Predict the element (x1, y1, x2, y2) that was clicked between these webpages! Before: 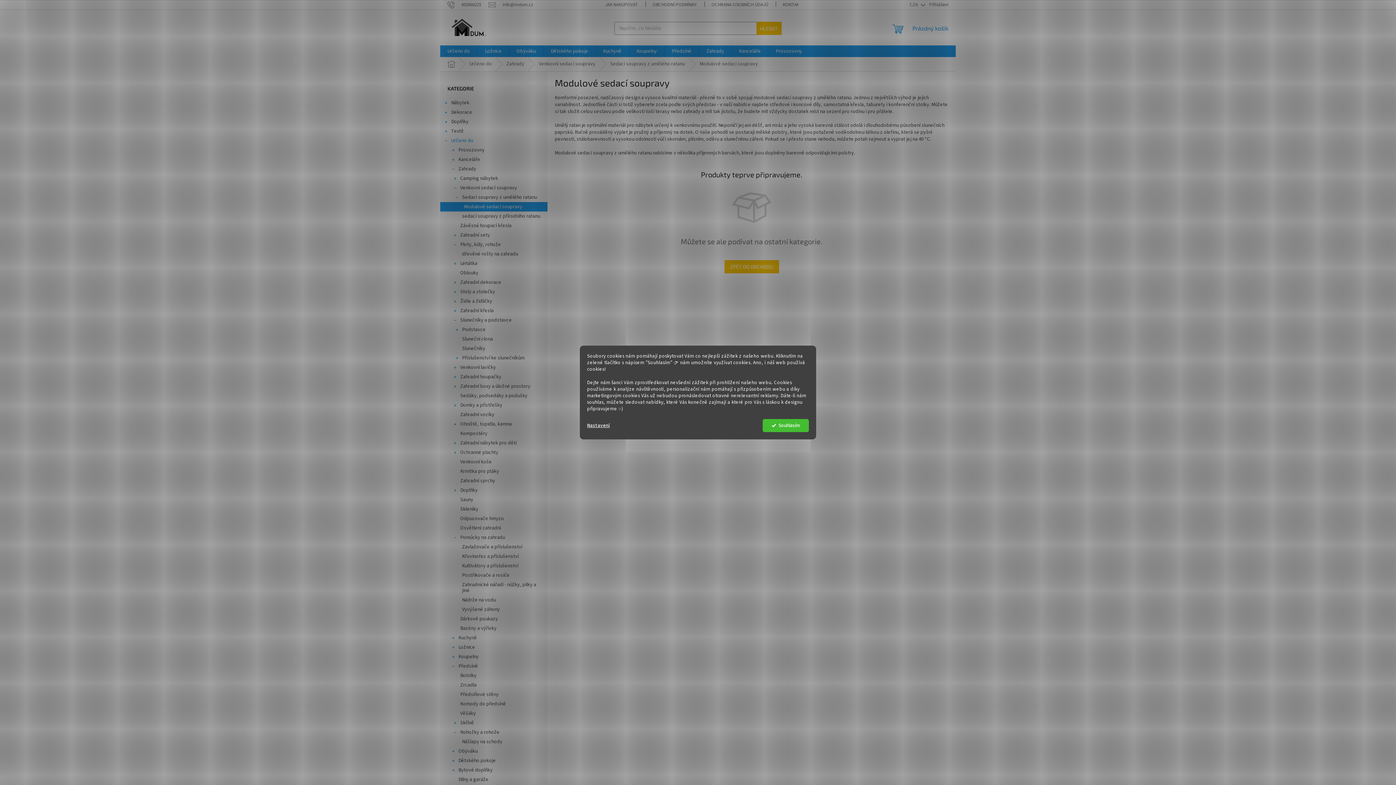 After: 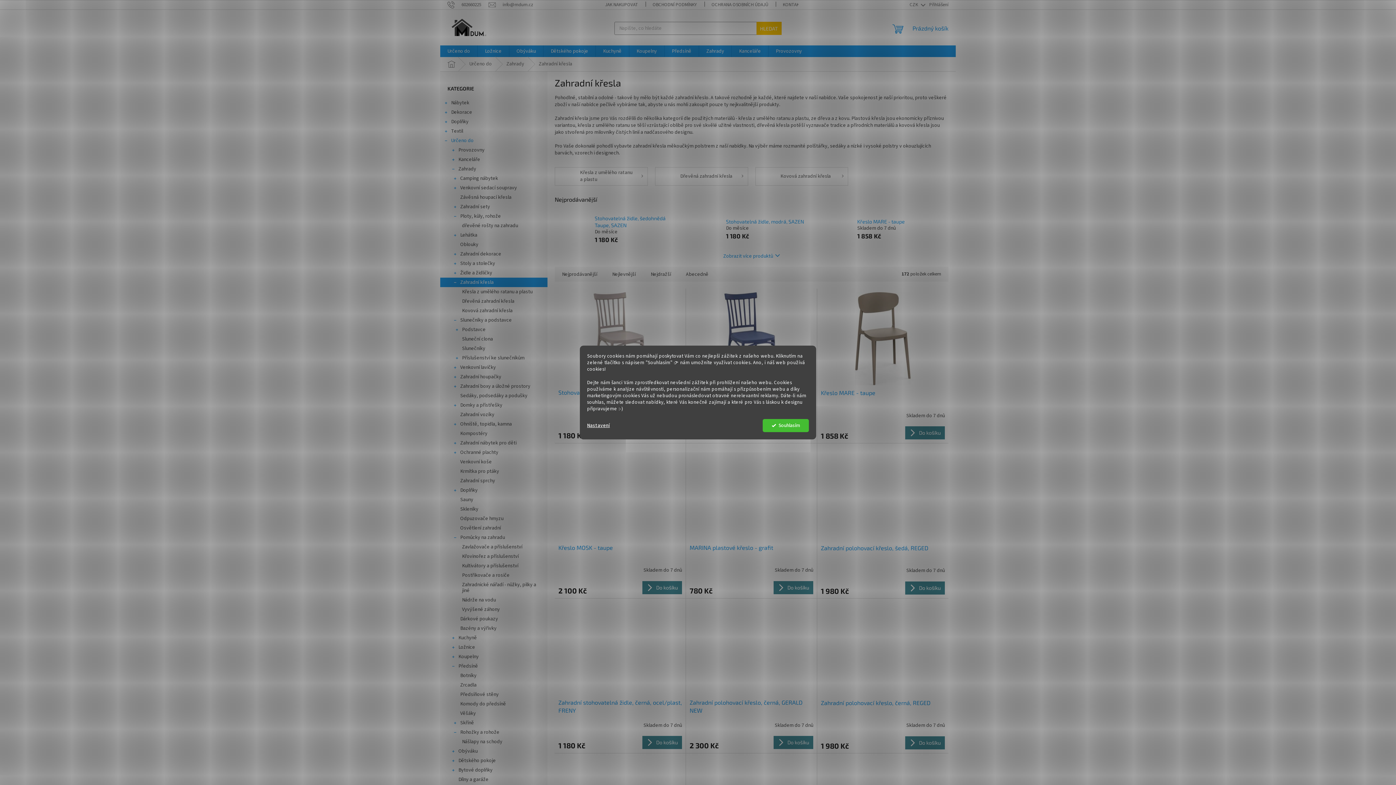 Action: label: Zahradní křesla
  bbox: (440, 306, 547, 315)